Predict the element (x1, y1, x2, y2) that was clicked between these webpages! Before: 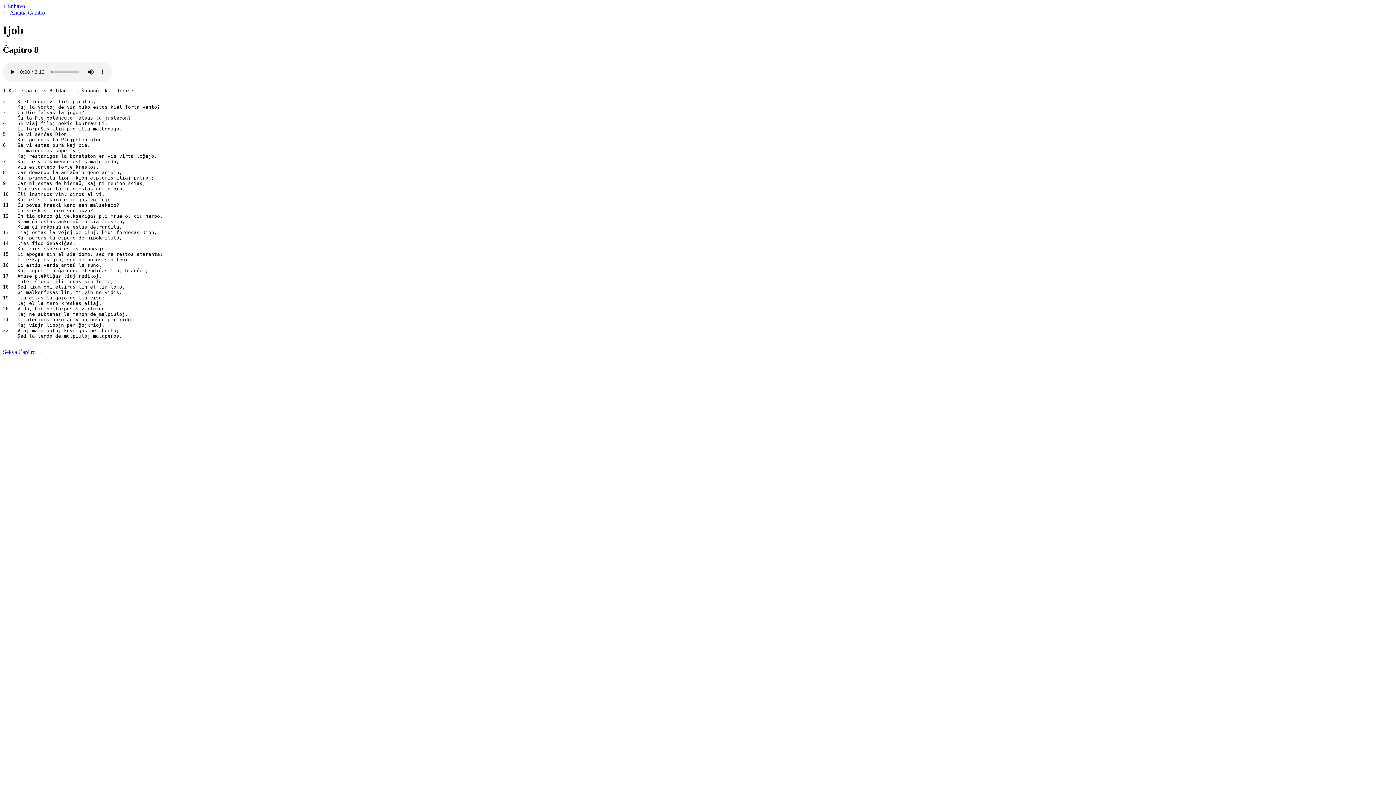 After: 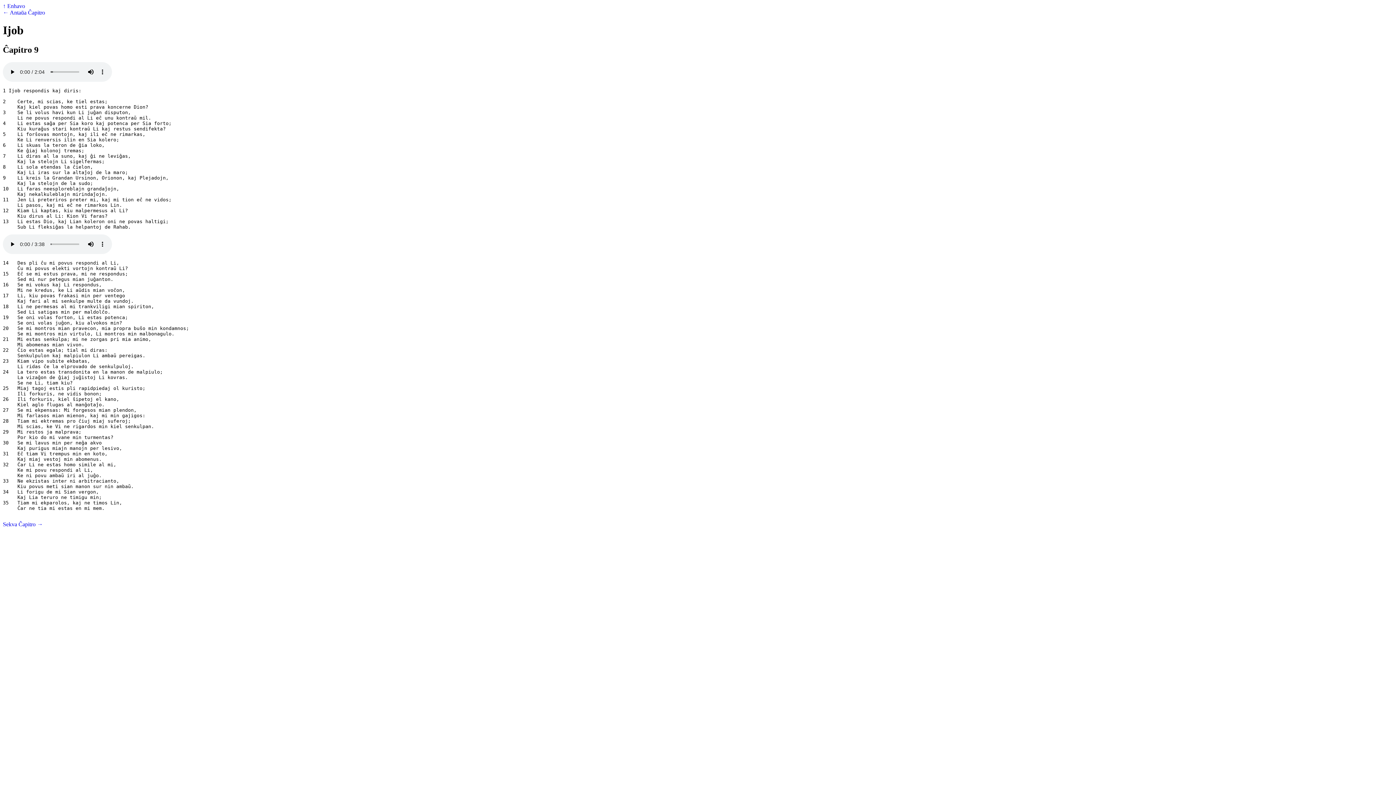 Action: bbox: (2, 349, 42, 355) label: Sekva Ĉapitro →